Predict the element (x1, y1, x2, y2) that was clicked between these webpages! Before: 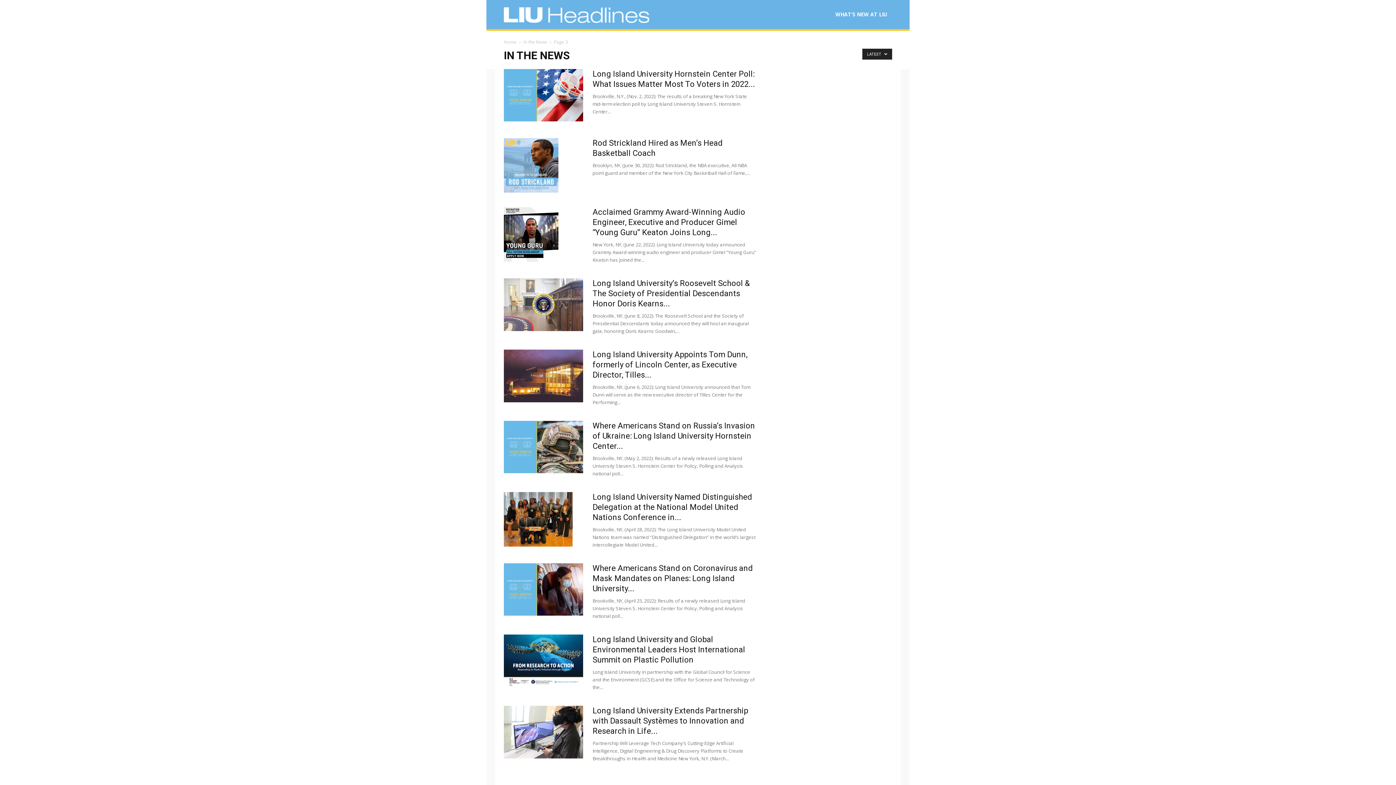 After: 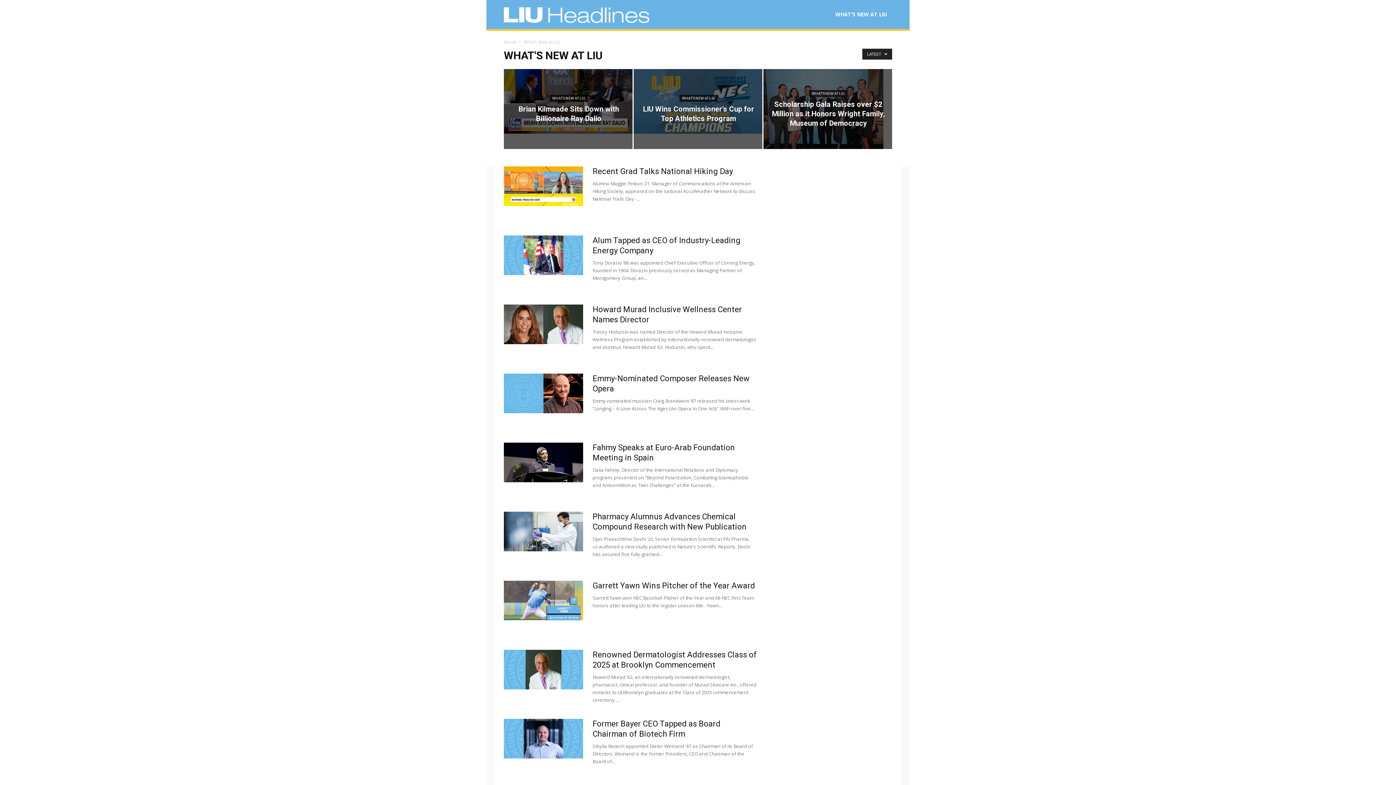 Action: bbox: (830, 0, 892, 29) label: WHAT’S NEW AT LIU